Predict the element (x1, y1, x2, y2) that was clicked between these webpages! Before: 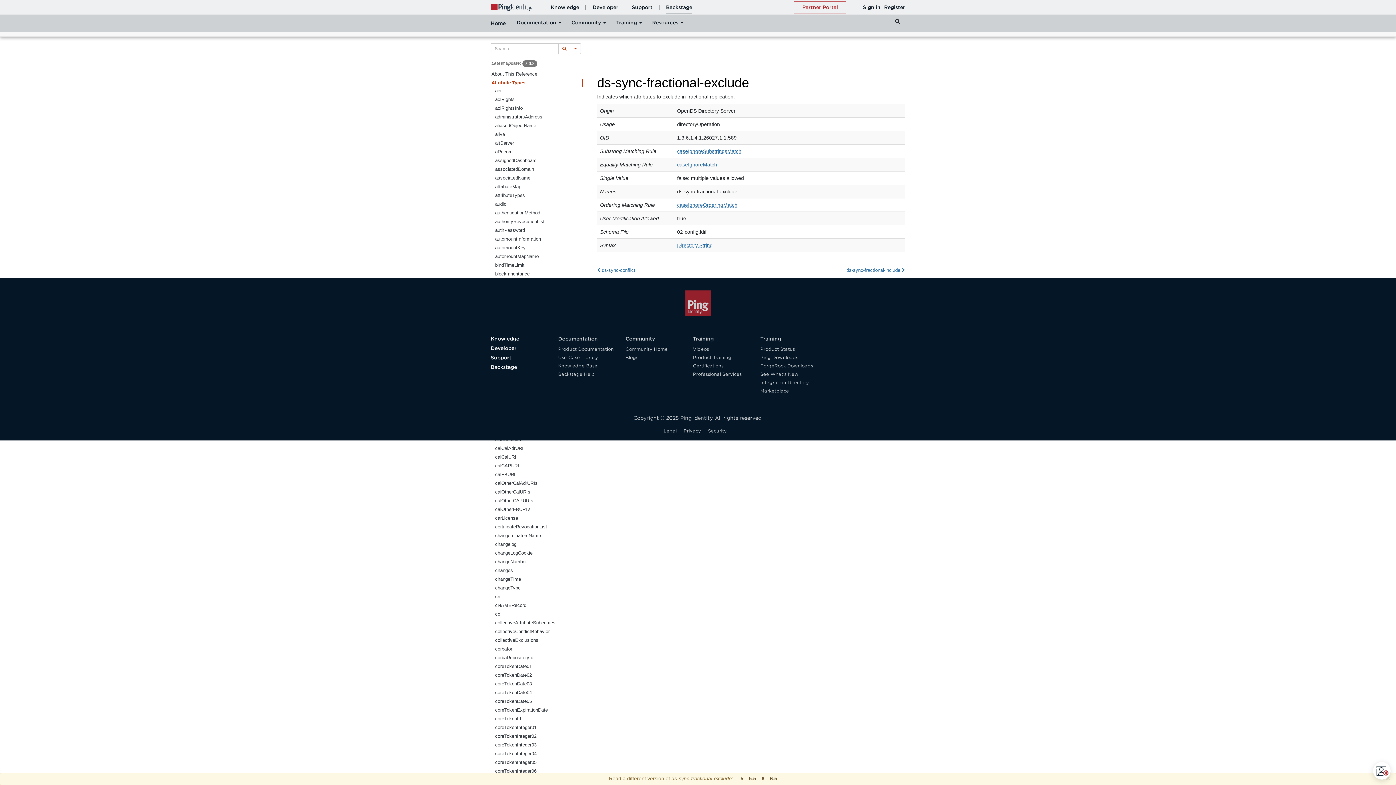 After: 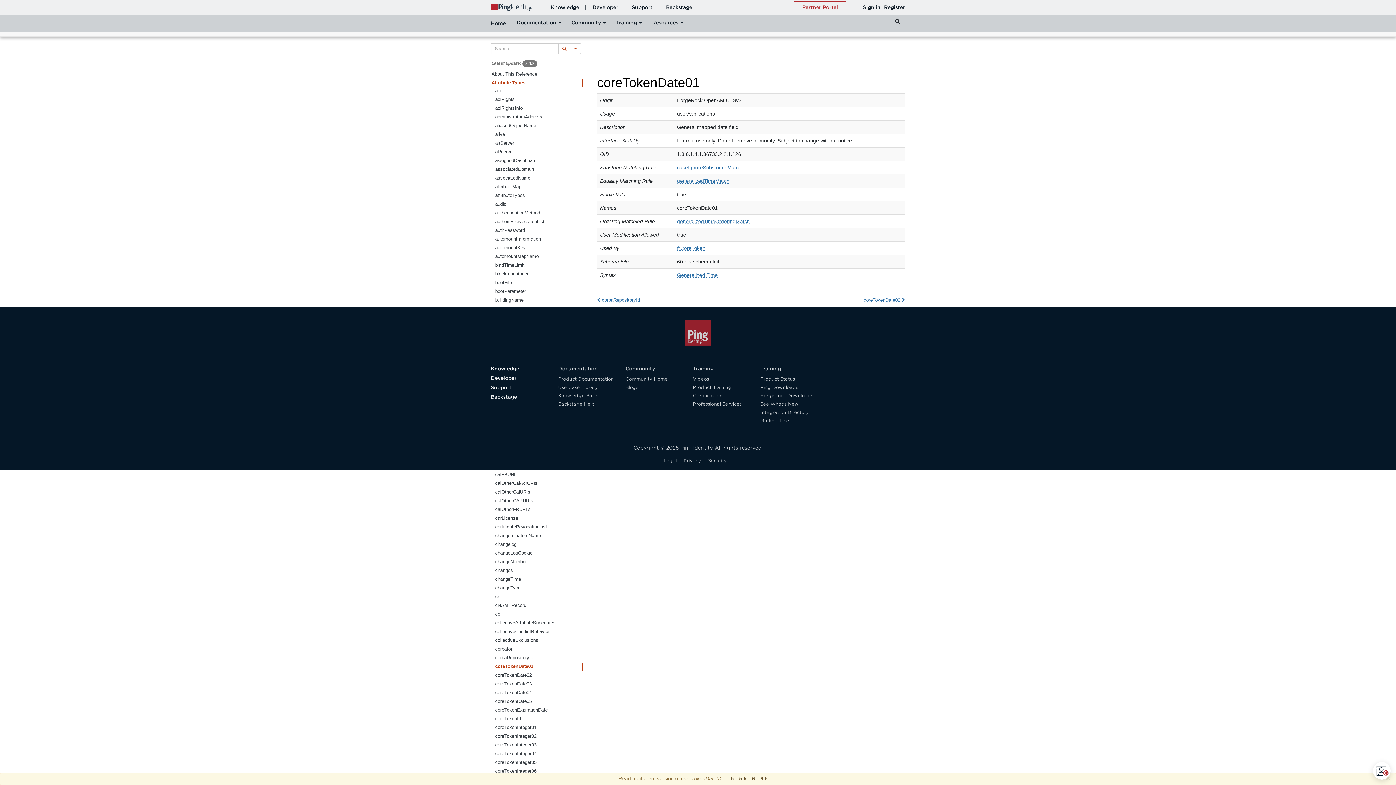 Action: label: coreTokenDate01 bbox: (494, 662, 582, 670)